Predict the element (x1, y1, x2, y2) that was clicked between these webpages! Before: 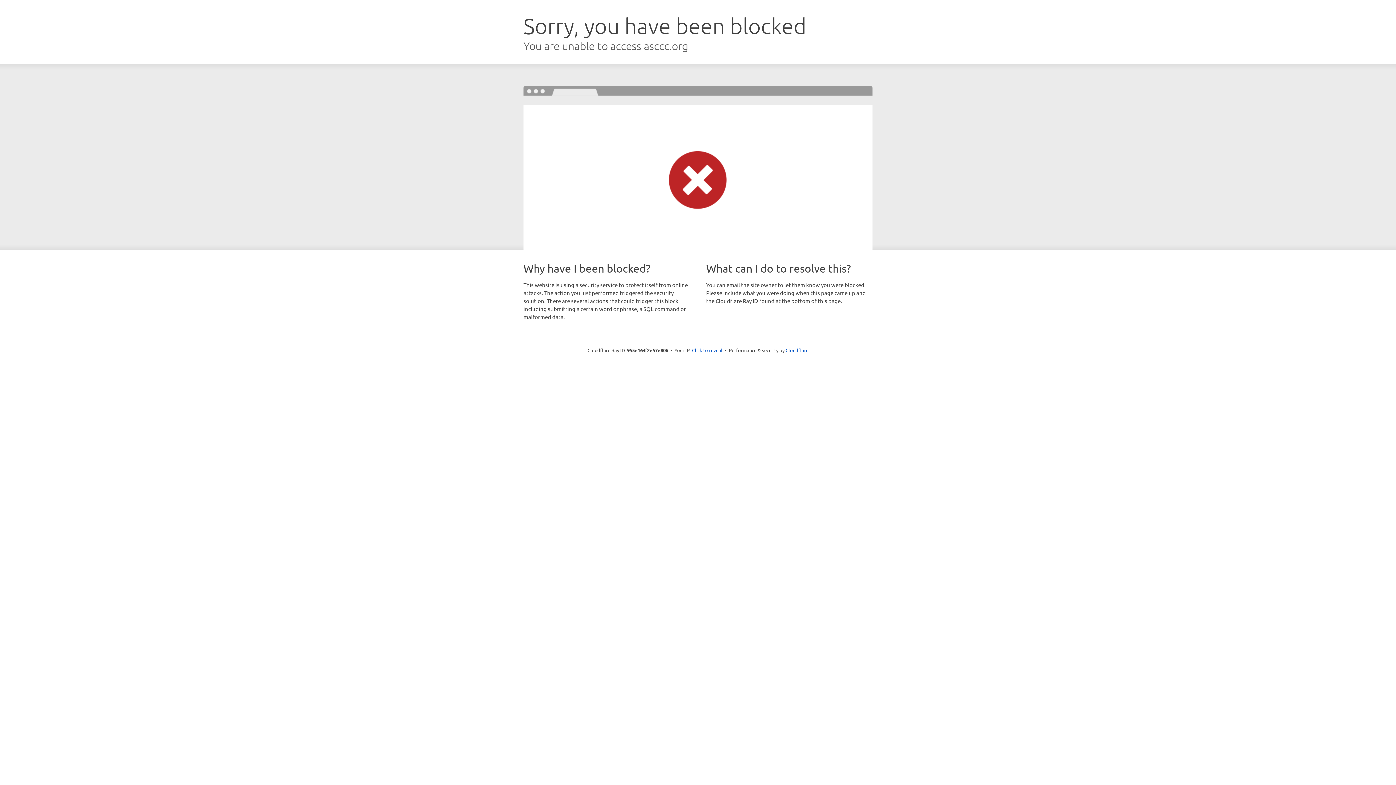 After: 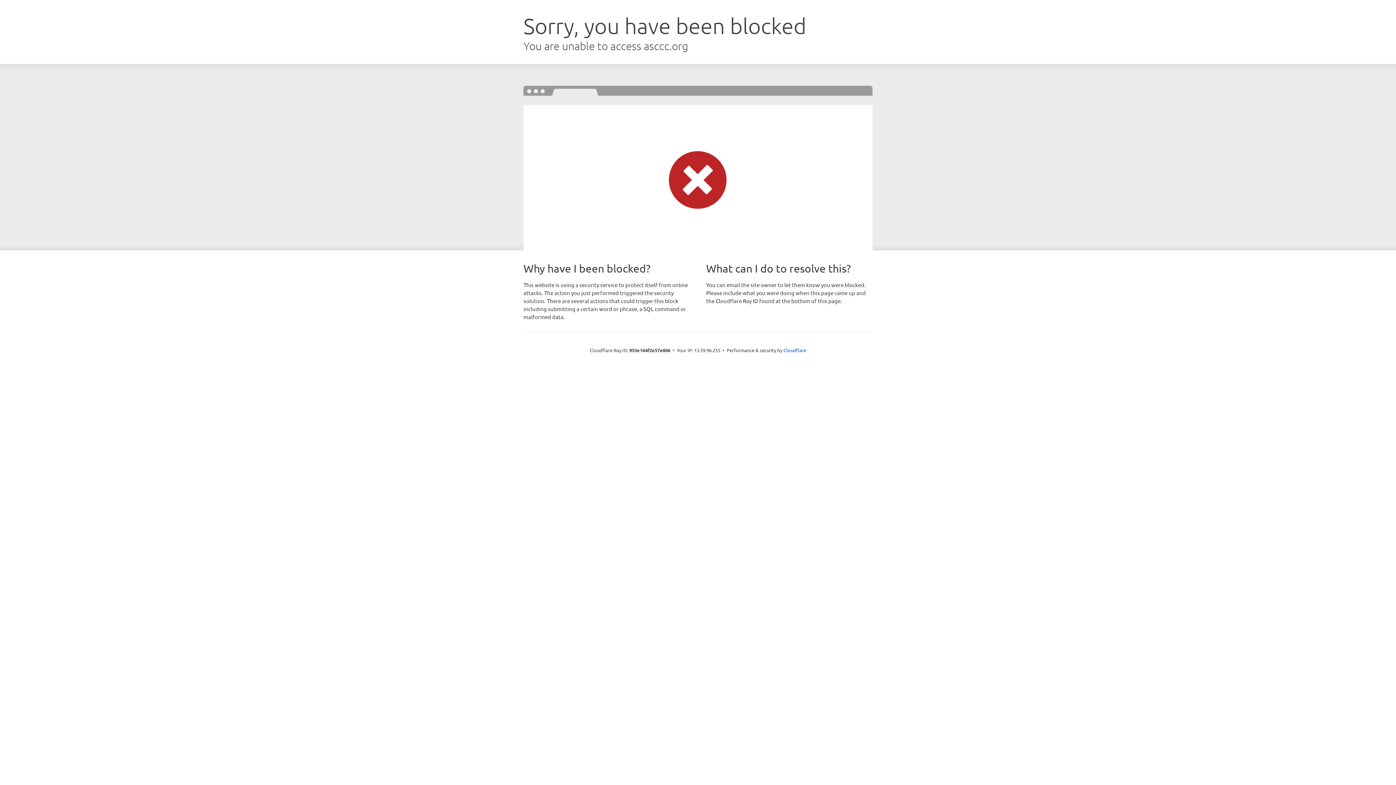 Action: label: Click to reveal bbox: (692, 346, 722, 353)